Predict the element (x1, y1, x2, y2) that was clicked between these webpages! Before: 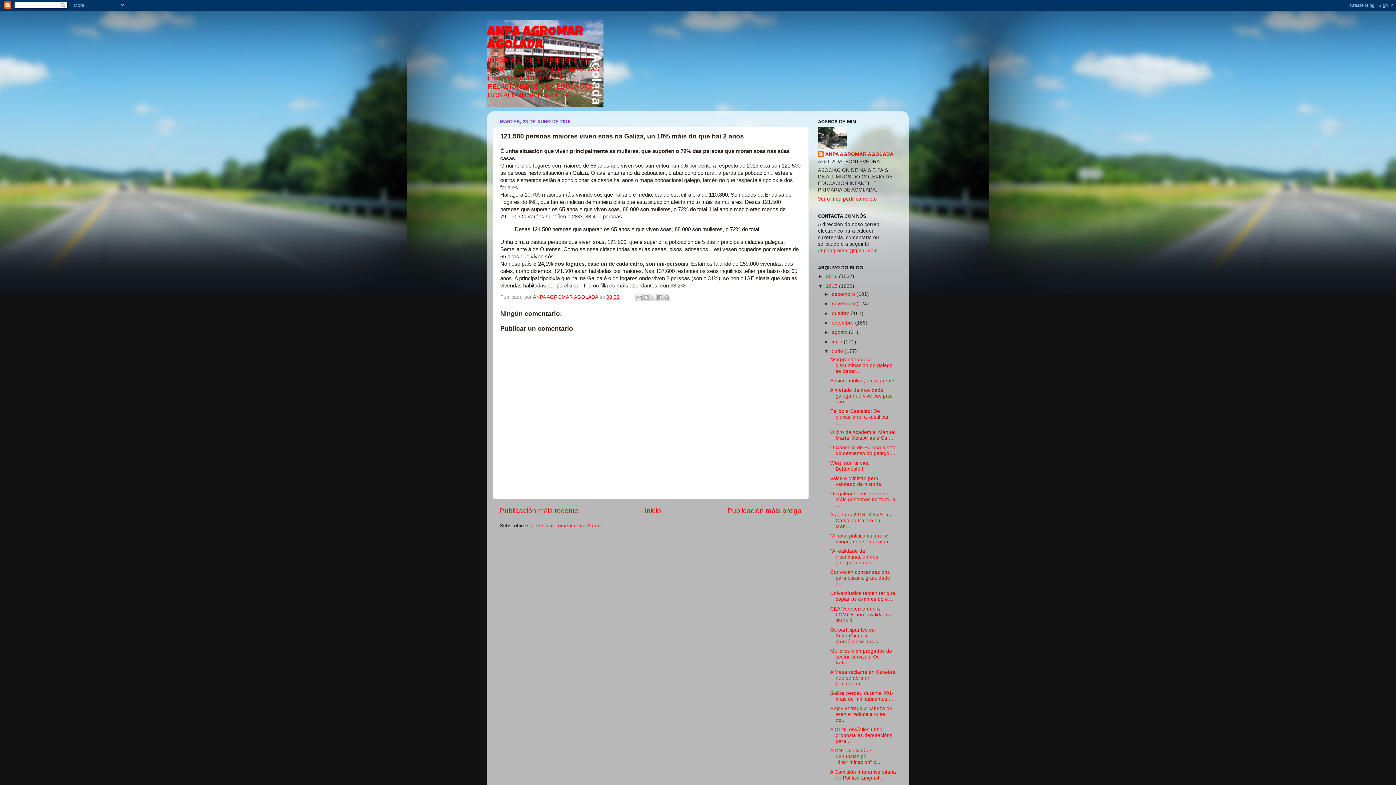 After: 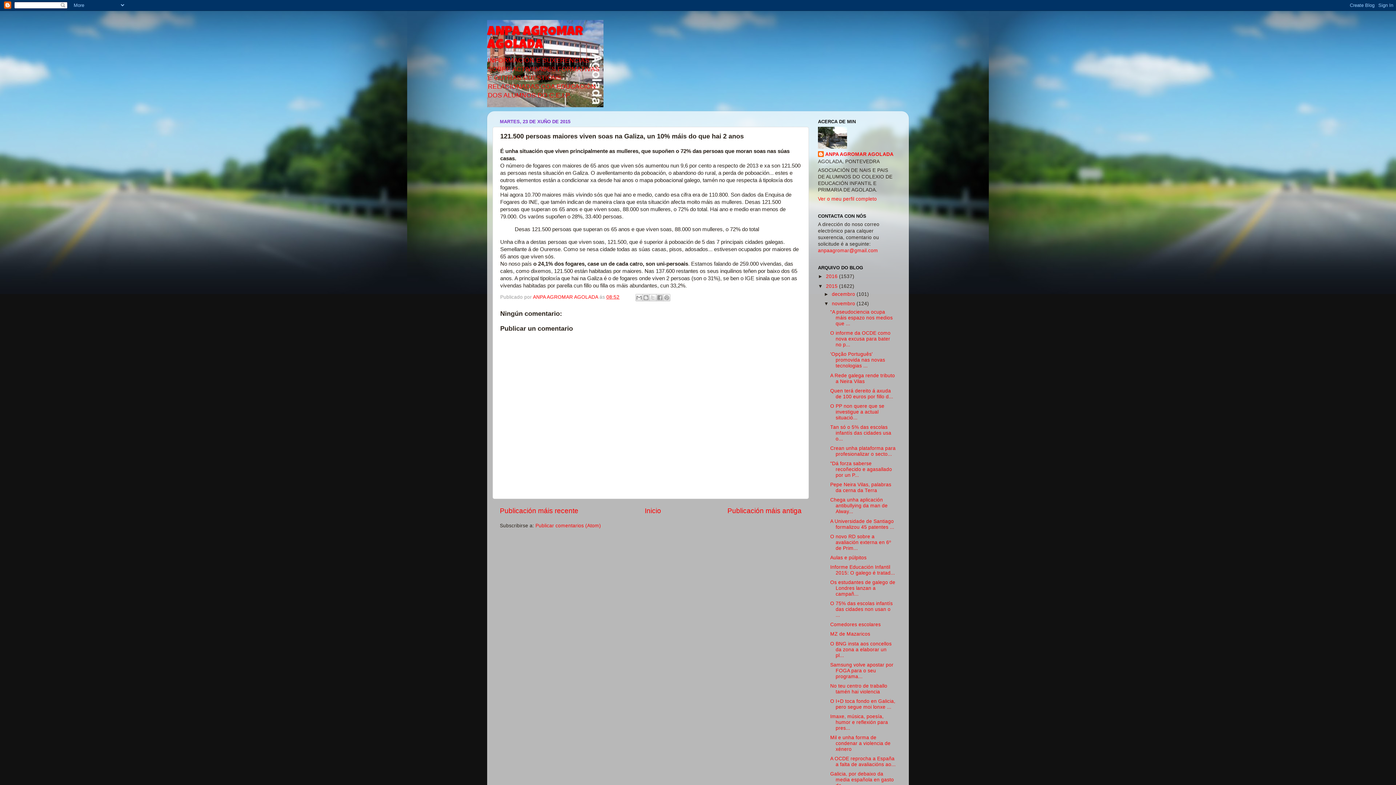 Action: bbox: (824, 301, 832, 306) label: ►  